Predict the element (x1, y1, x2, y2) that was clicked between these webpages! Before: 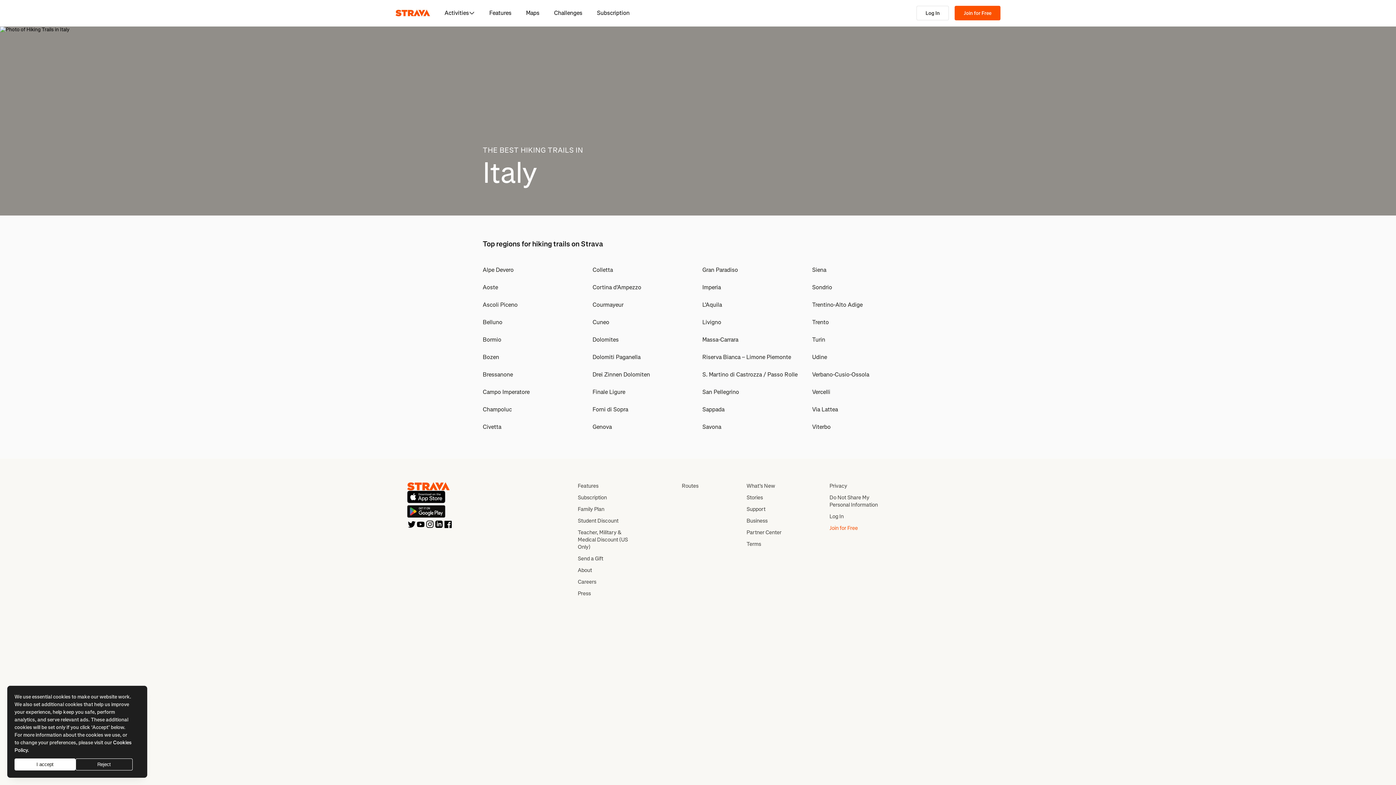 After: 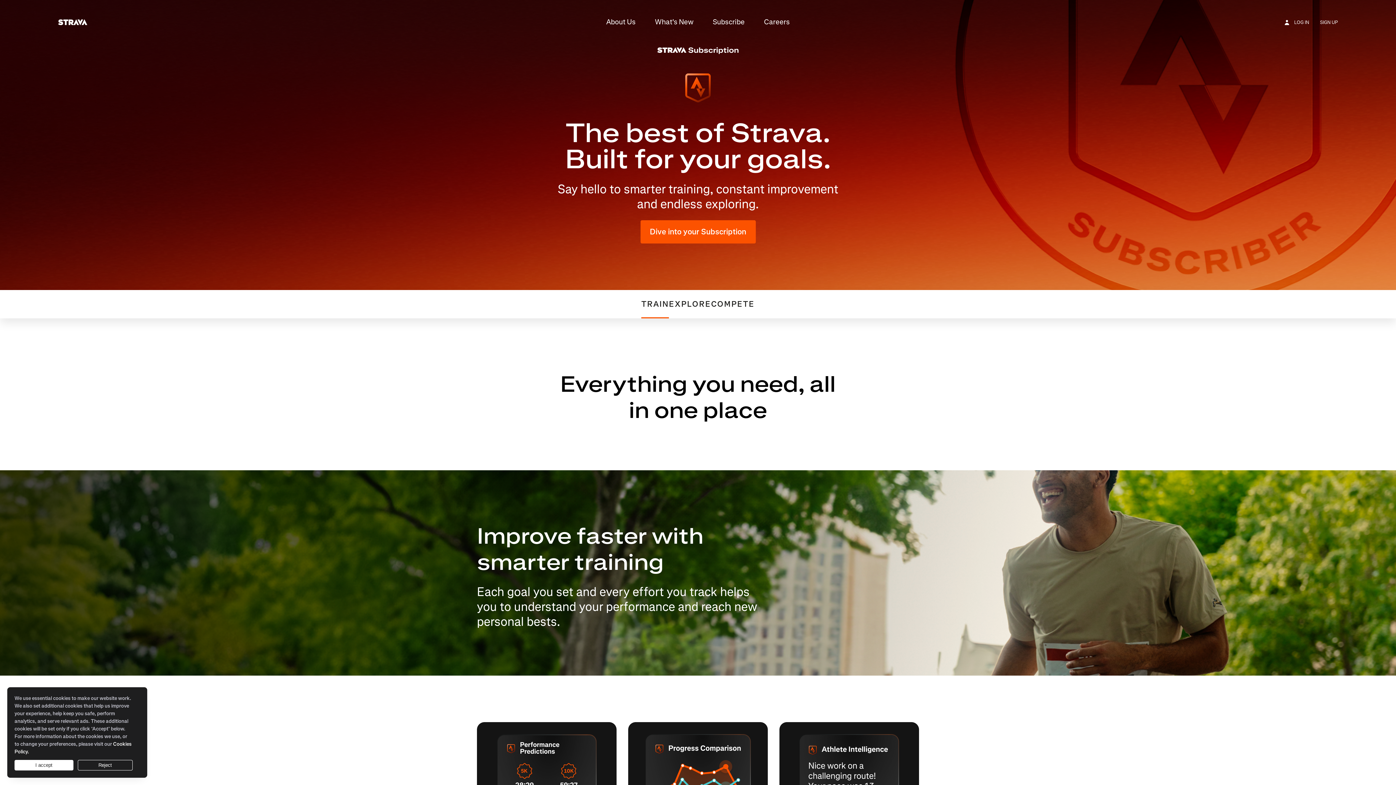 Action: label: Features bbox: (482, 0, 518, 26)